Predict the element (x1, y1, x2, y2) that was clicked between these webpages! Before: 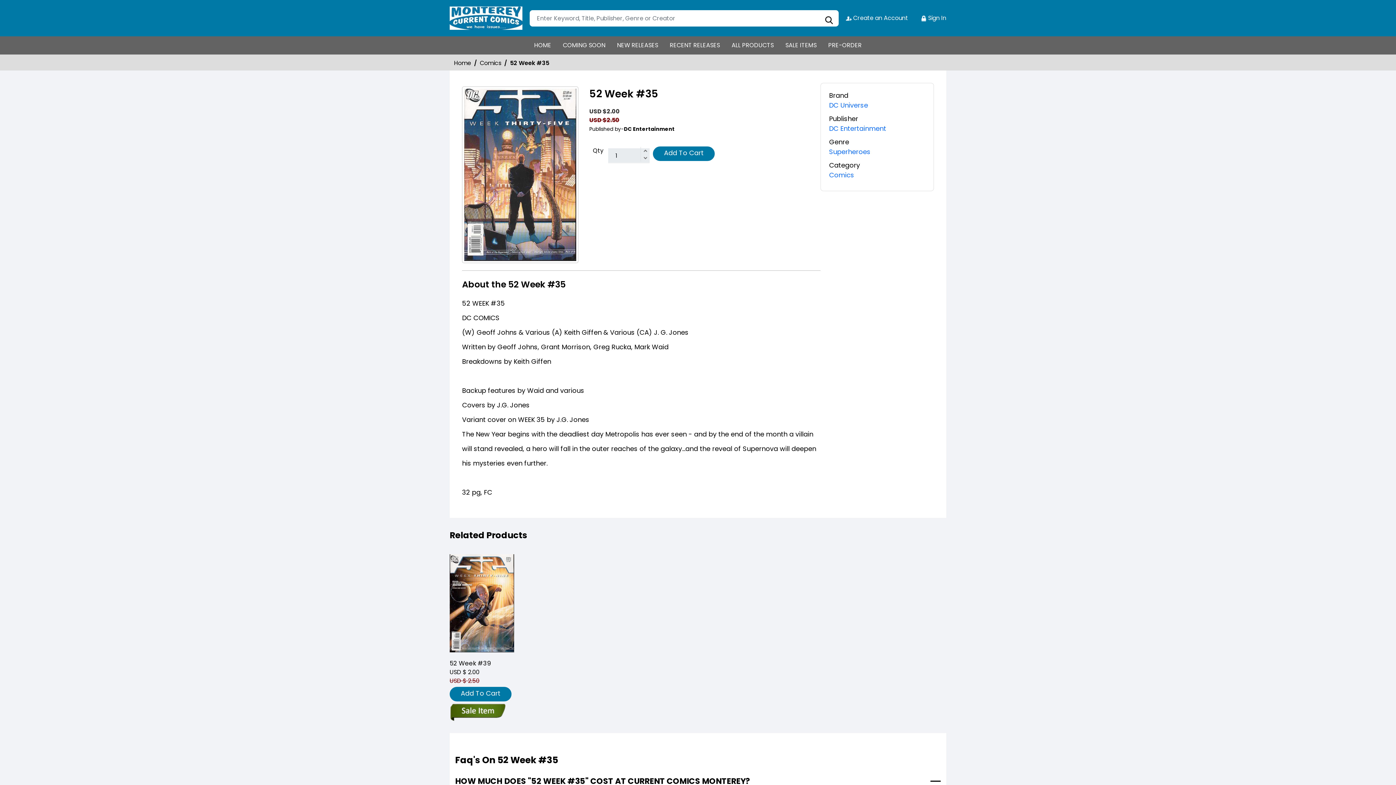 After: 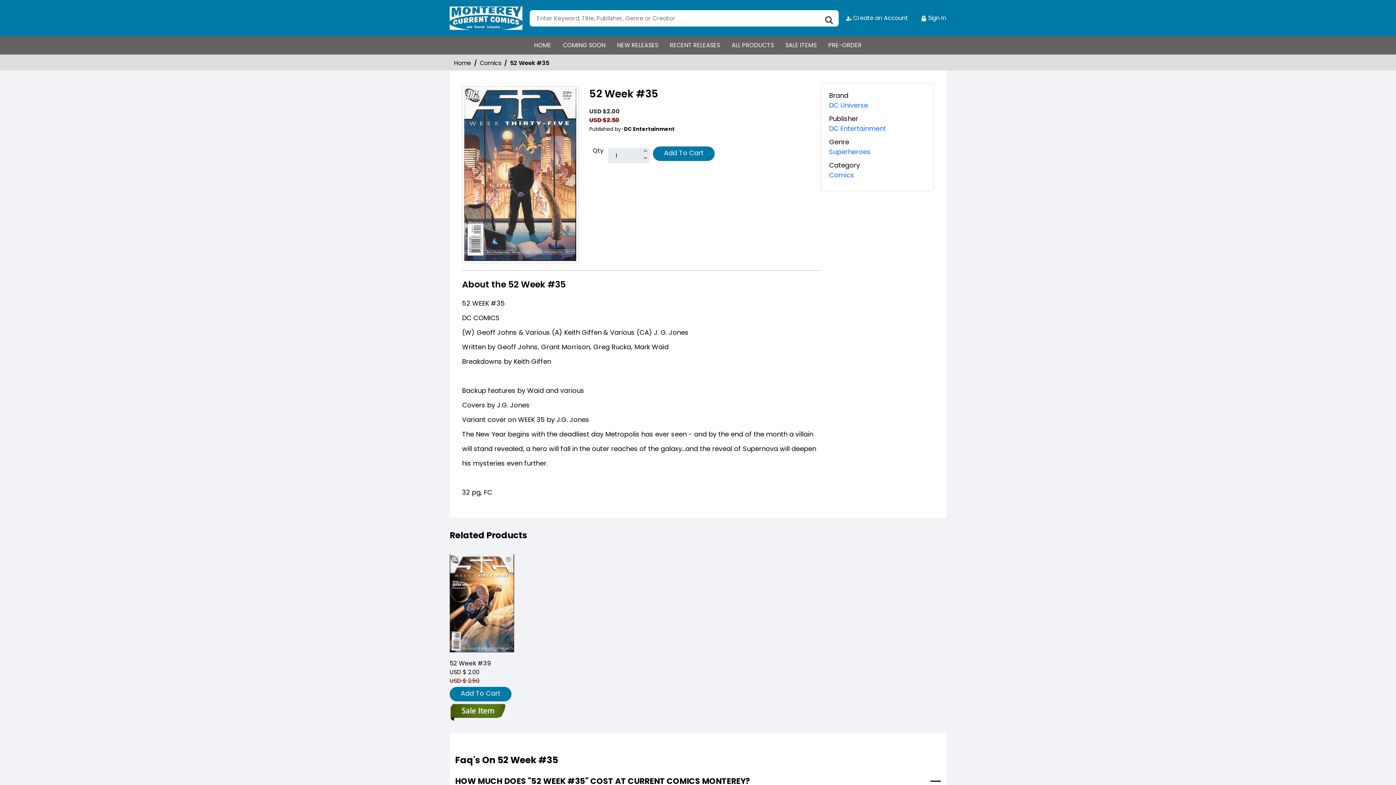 Action: bbox: (644, 154, 647, 161)